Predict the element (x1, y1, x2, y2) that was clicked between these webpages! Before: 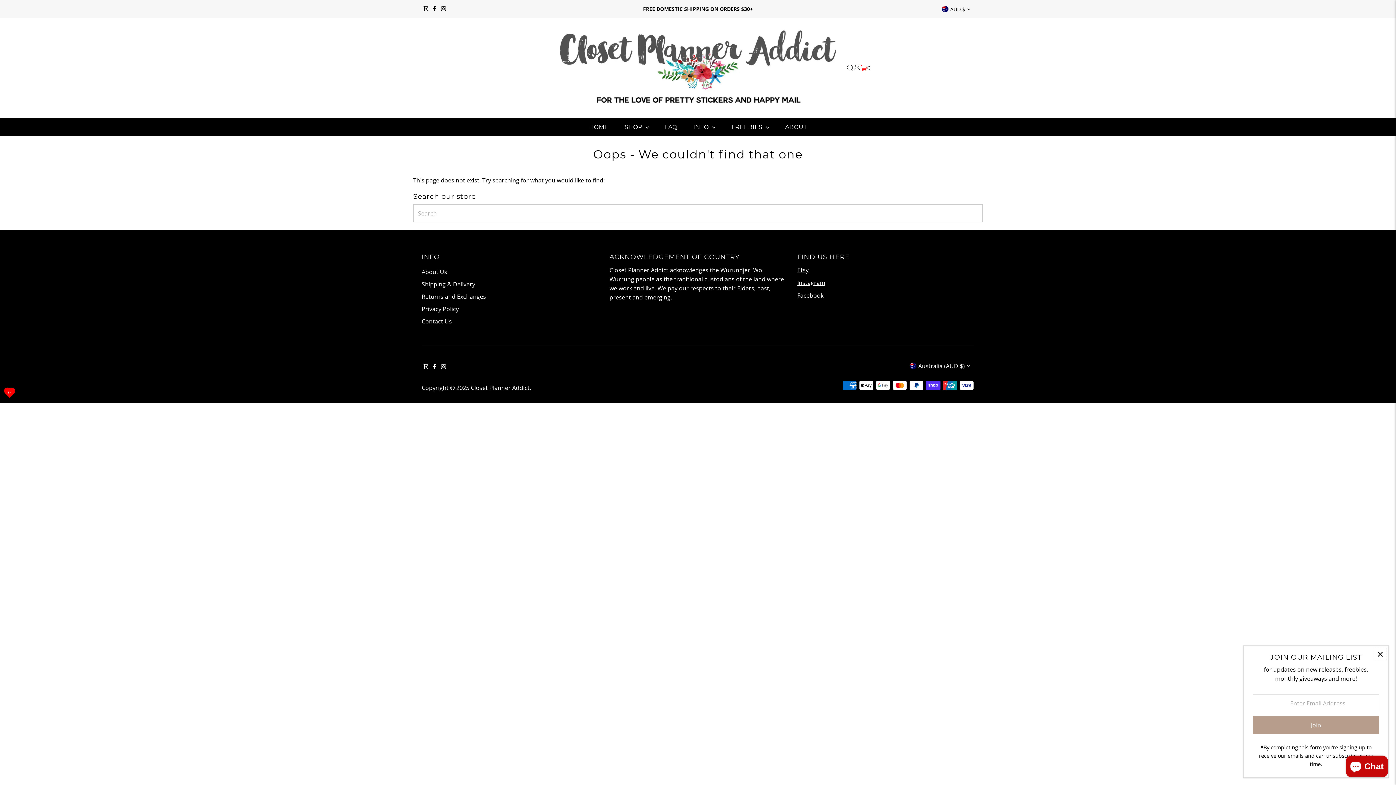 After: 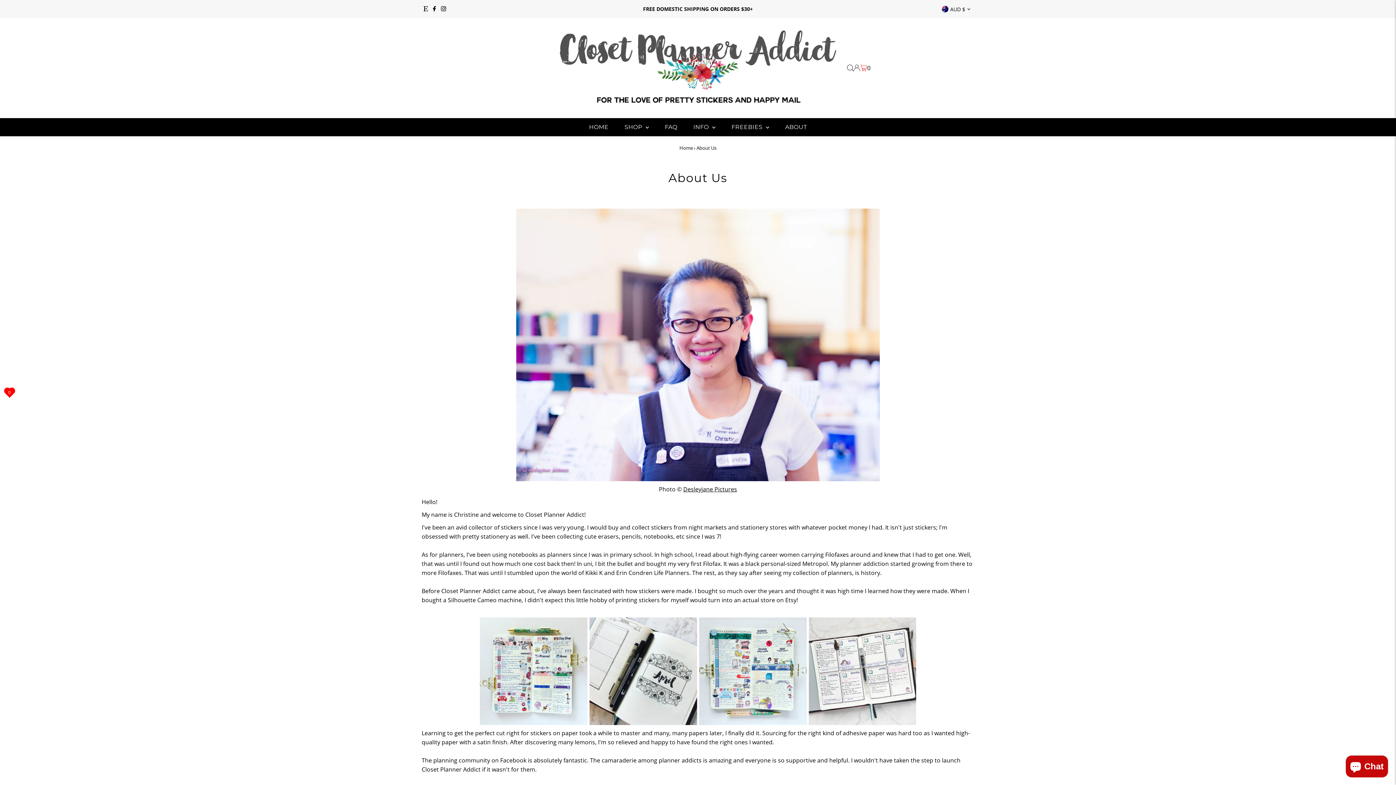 Action: bbox: (421, 267, 447, 275) label: About Us